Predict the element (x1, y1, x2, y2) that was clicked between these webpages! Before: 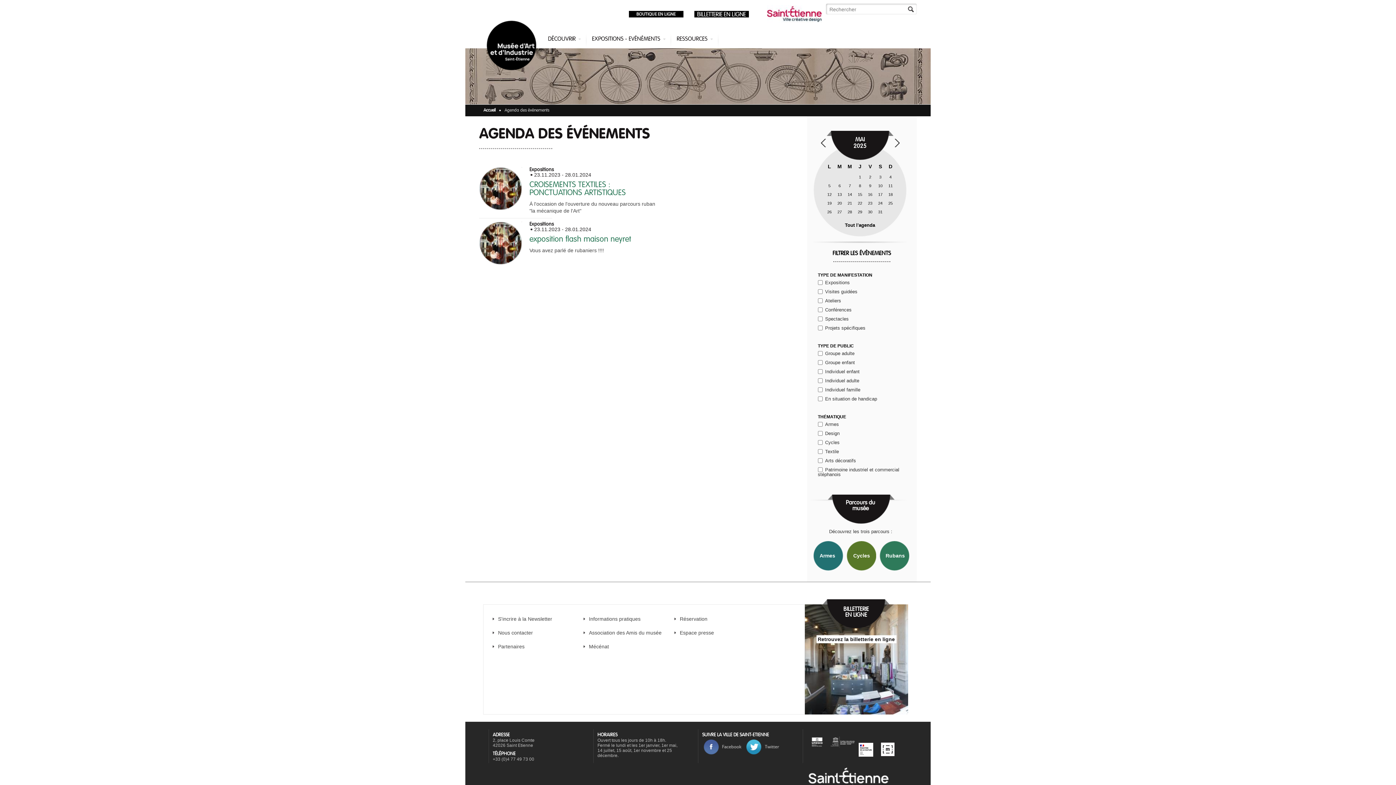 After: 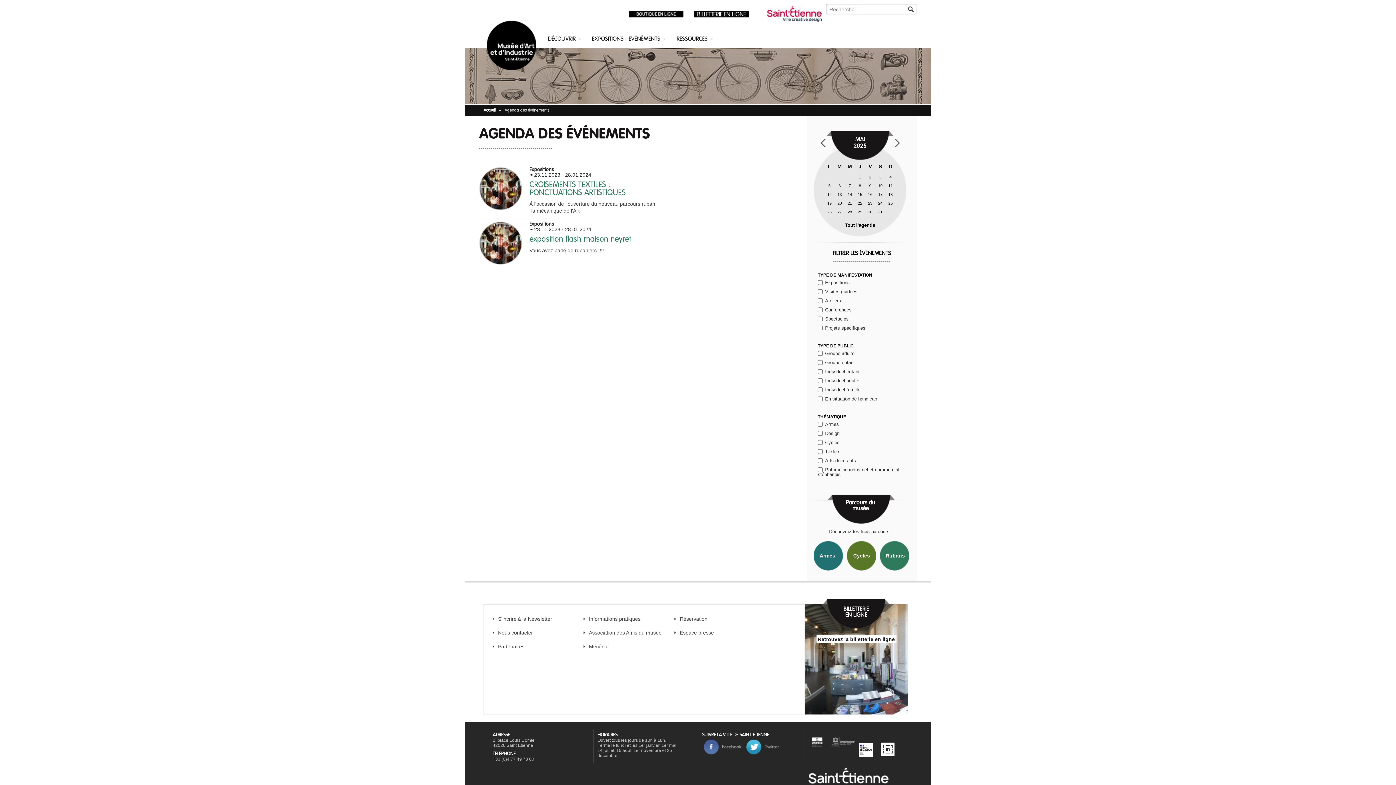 Action: bbox: (857, 753, 875, 760)